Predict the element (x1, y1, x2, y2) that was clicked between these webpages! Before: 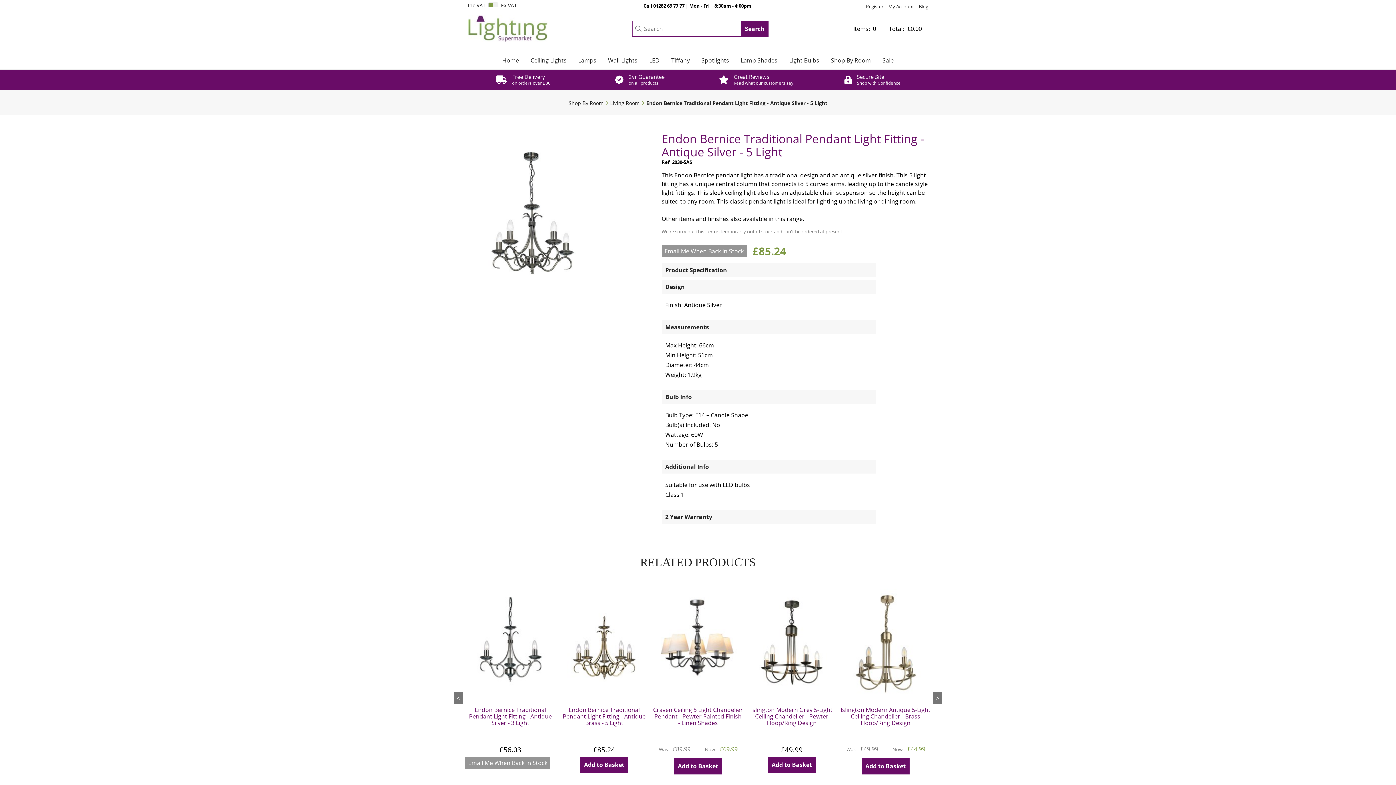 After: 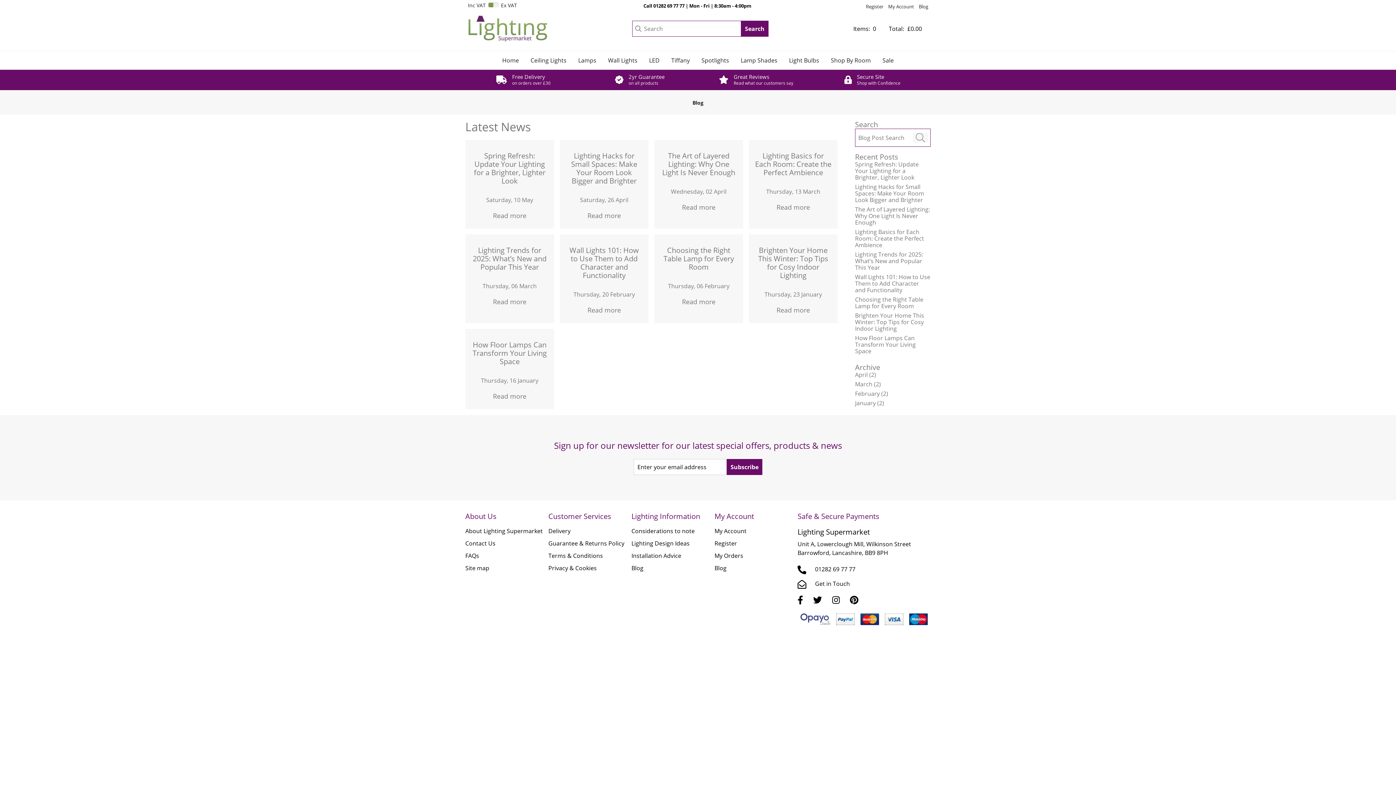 Action: bbox: (919, 4, 928, 9) label: Blog